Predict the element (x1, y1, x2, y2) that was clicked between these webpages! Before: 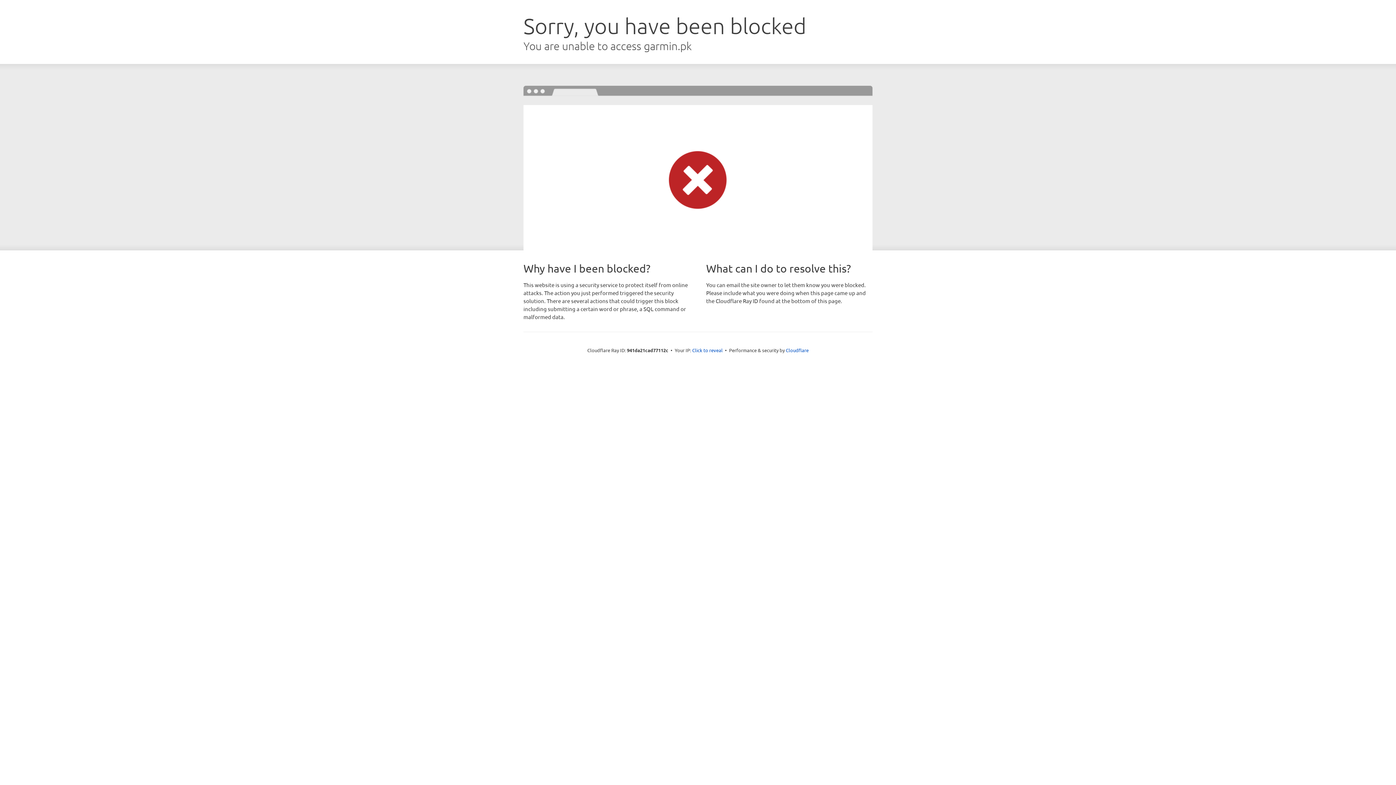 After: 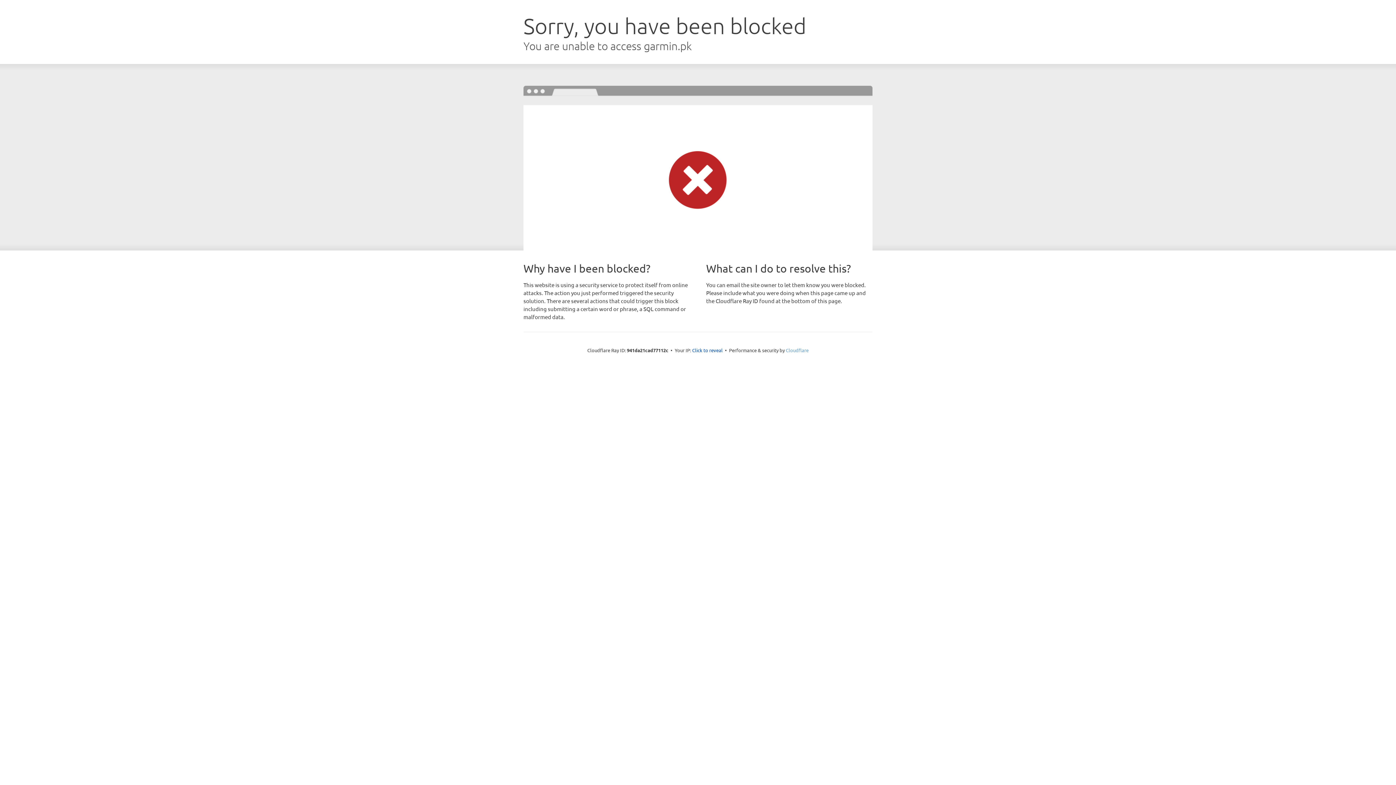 Action: label: Cloudflare bbox: (786, 347, 808, 353)